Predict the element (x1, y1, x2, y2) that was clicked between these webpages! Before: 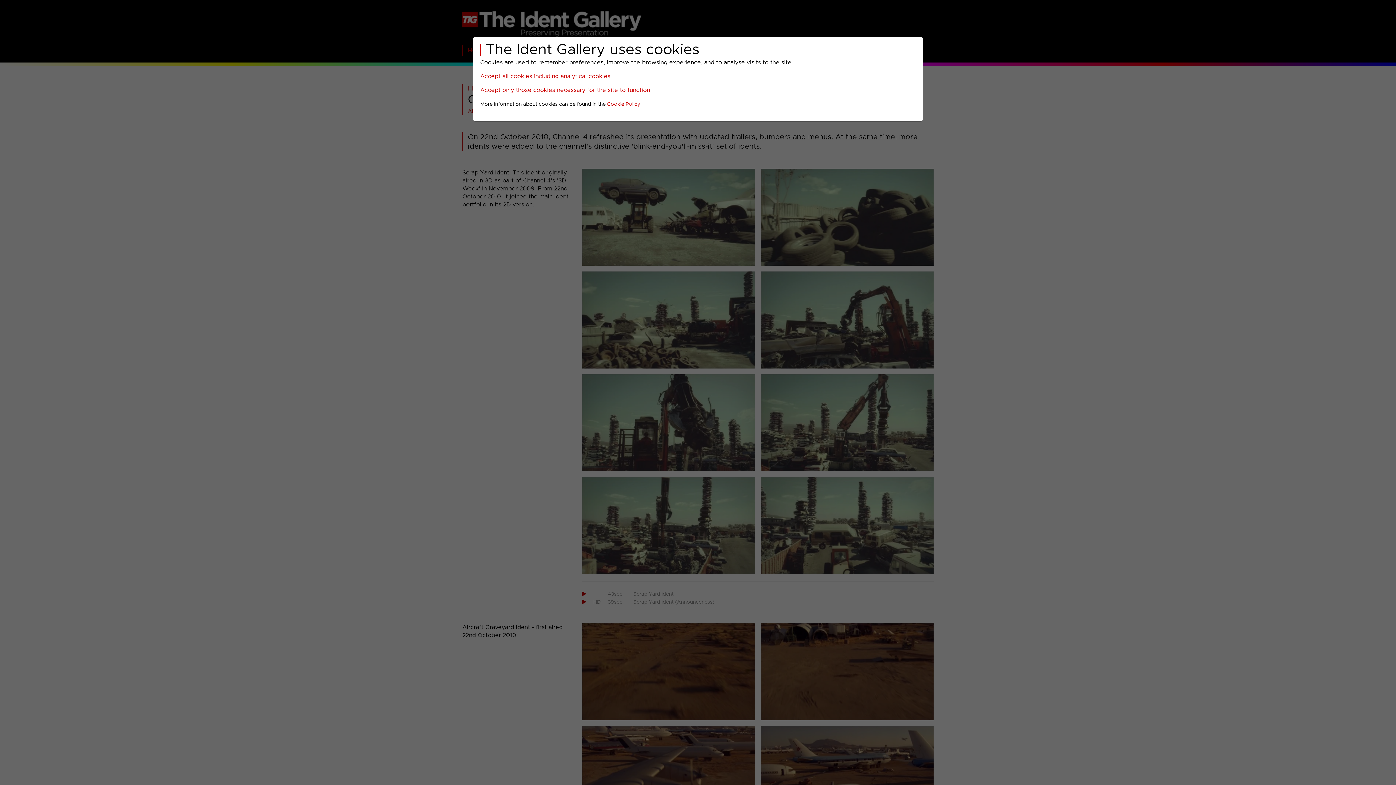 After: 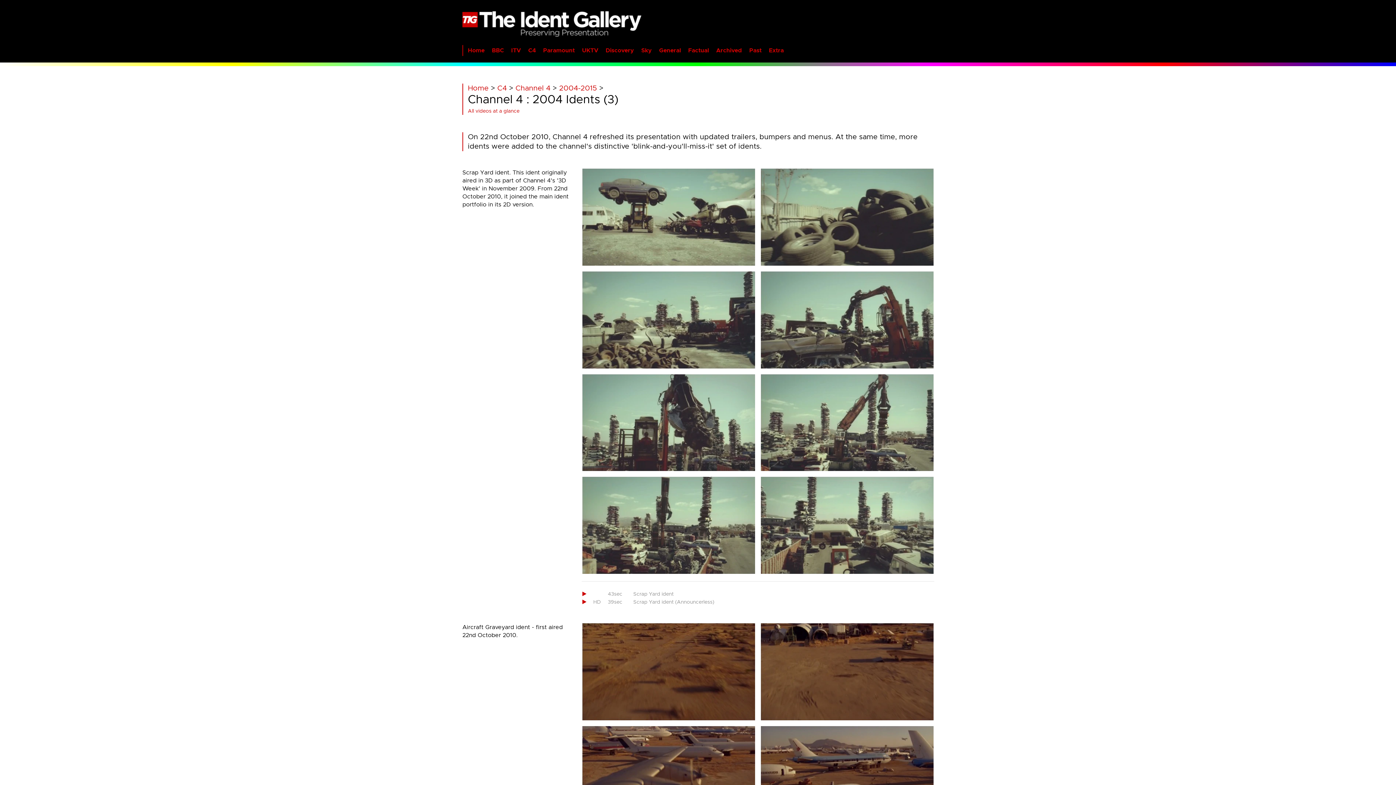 Action: label: Accept all cookies including analytical cookies bbox: (480, 73, 610, 79)